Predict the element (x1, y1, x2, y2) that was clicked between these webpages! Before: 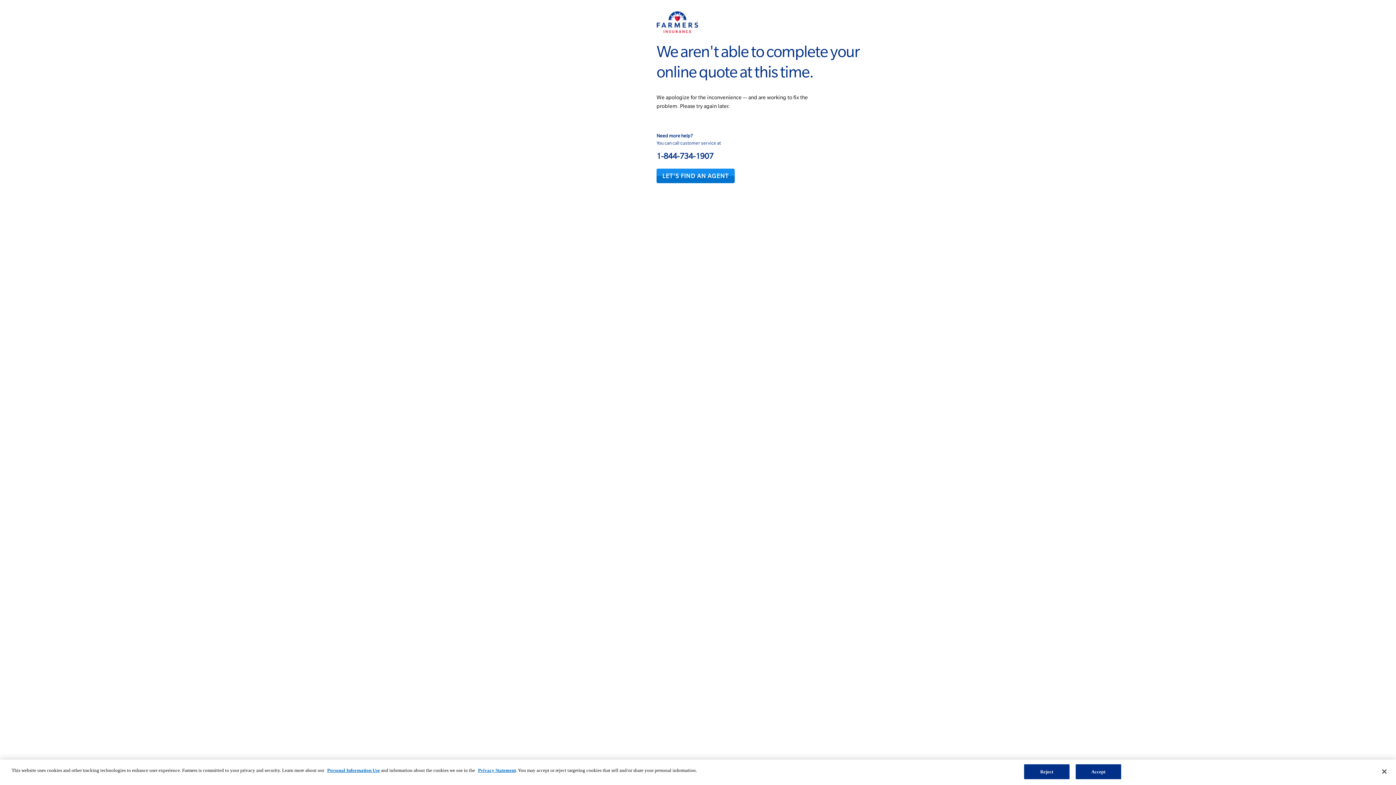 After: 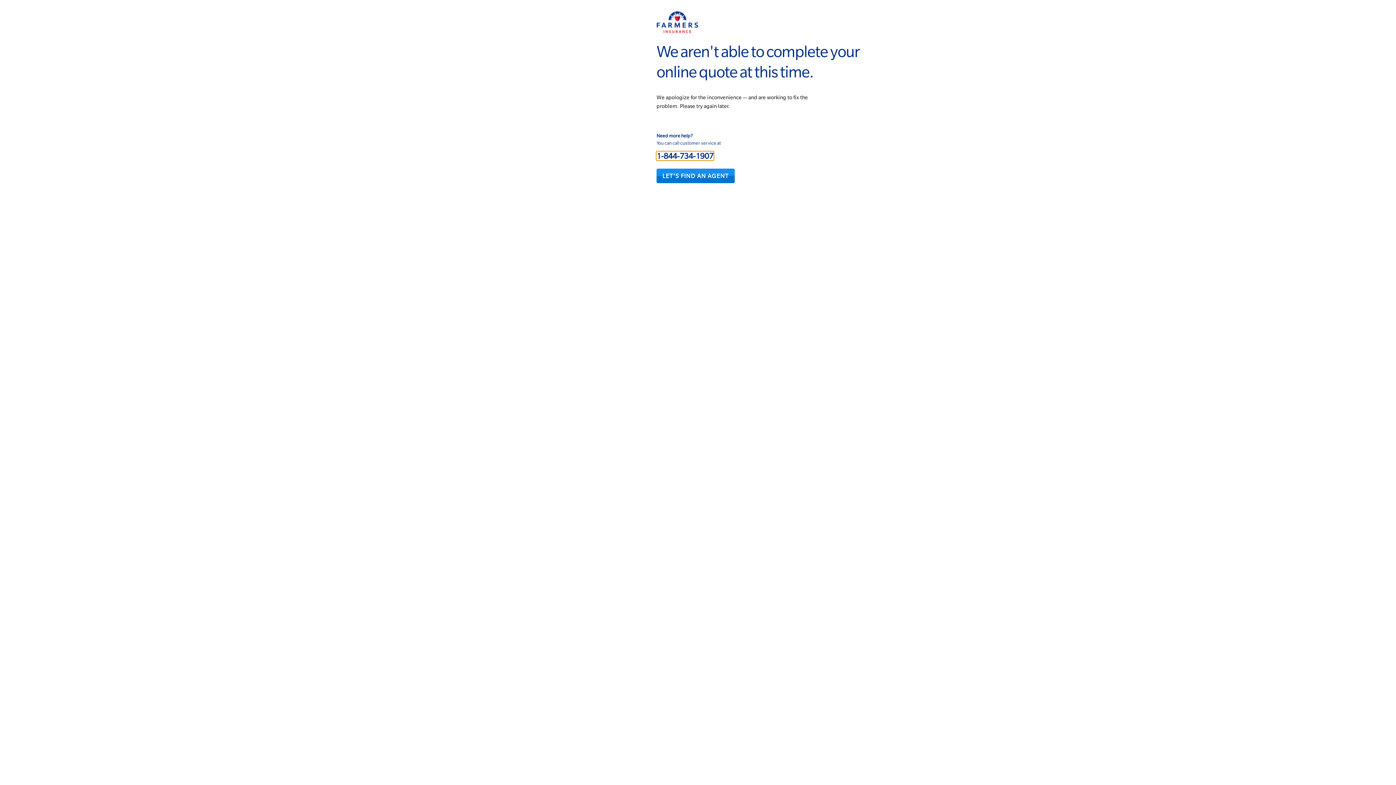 Action: label: 1-844-734-1907 bbox: (656, 151, 713, 160)